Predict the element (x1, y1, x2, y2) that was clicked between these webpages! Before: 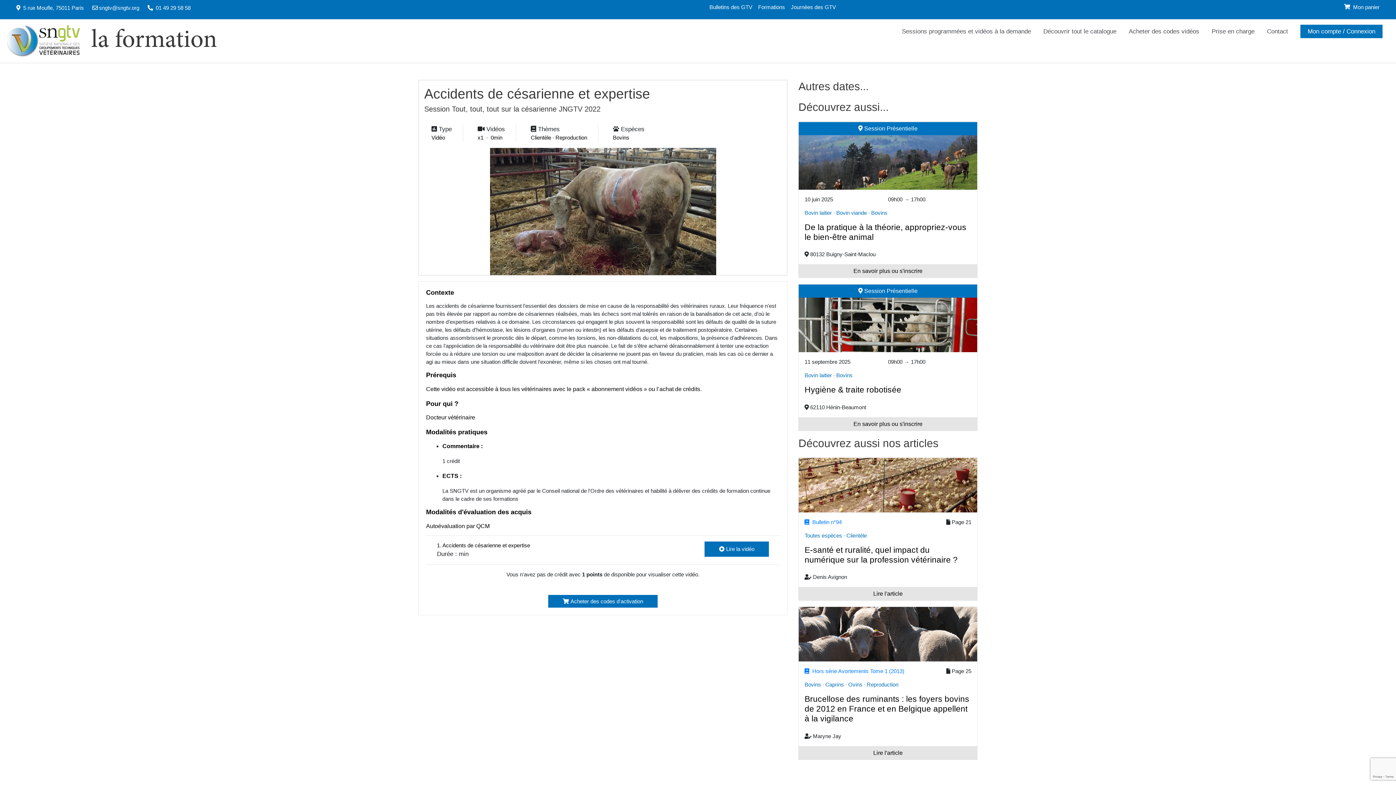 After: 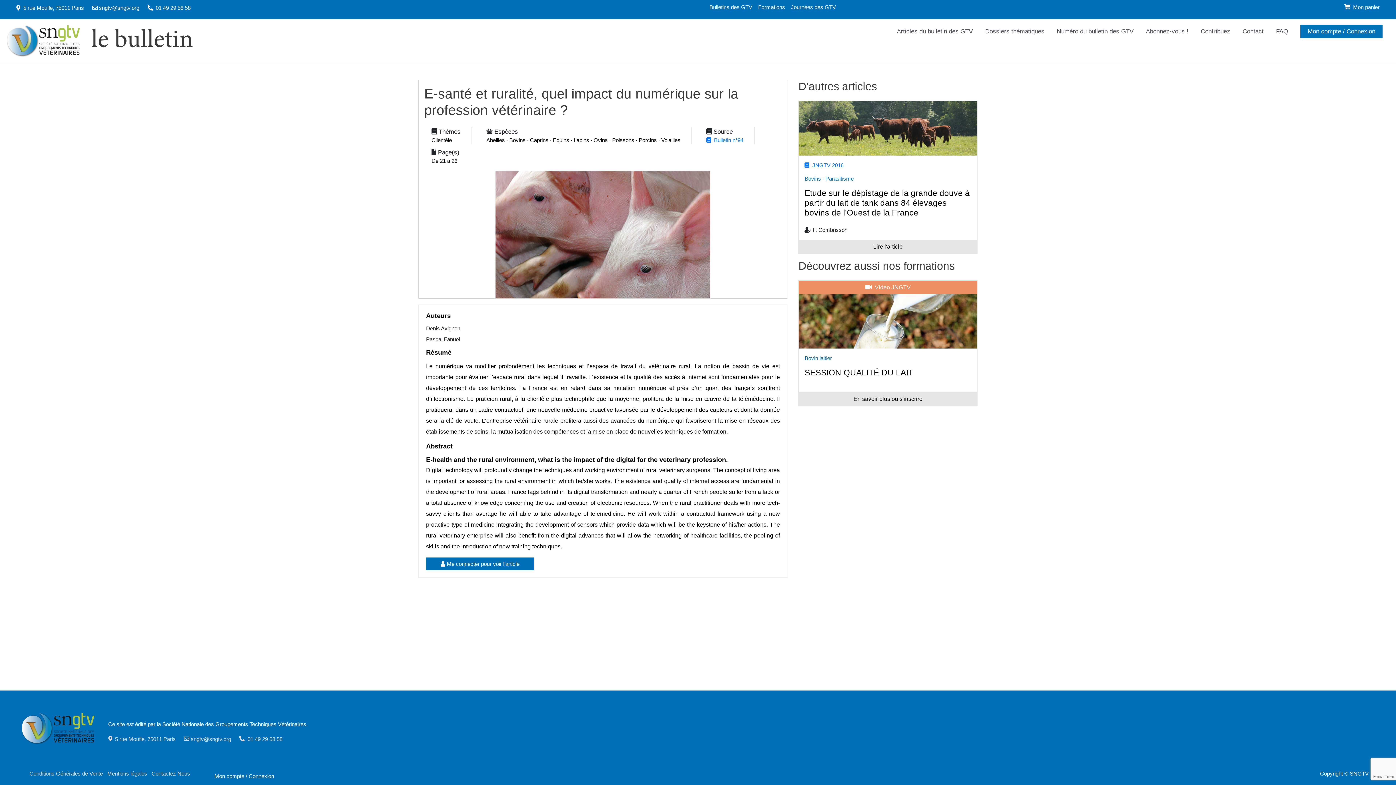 Action: label: Lire l'article bbox: (873, 590, 902, 597)